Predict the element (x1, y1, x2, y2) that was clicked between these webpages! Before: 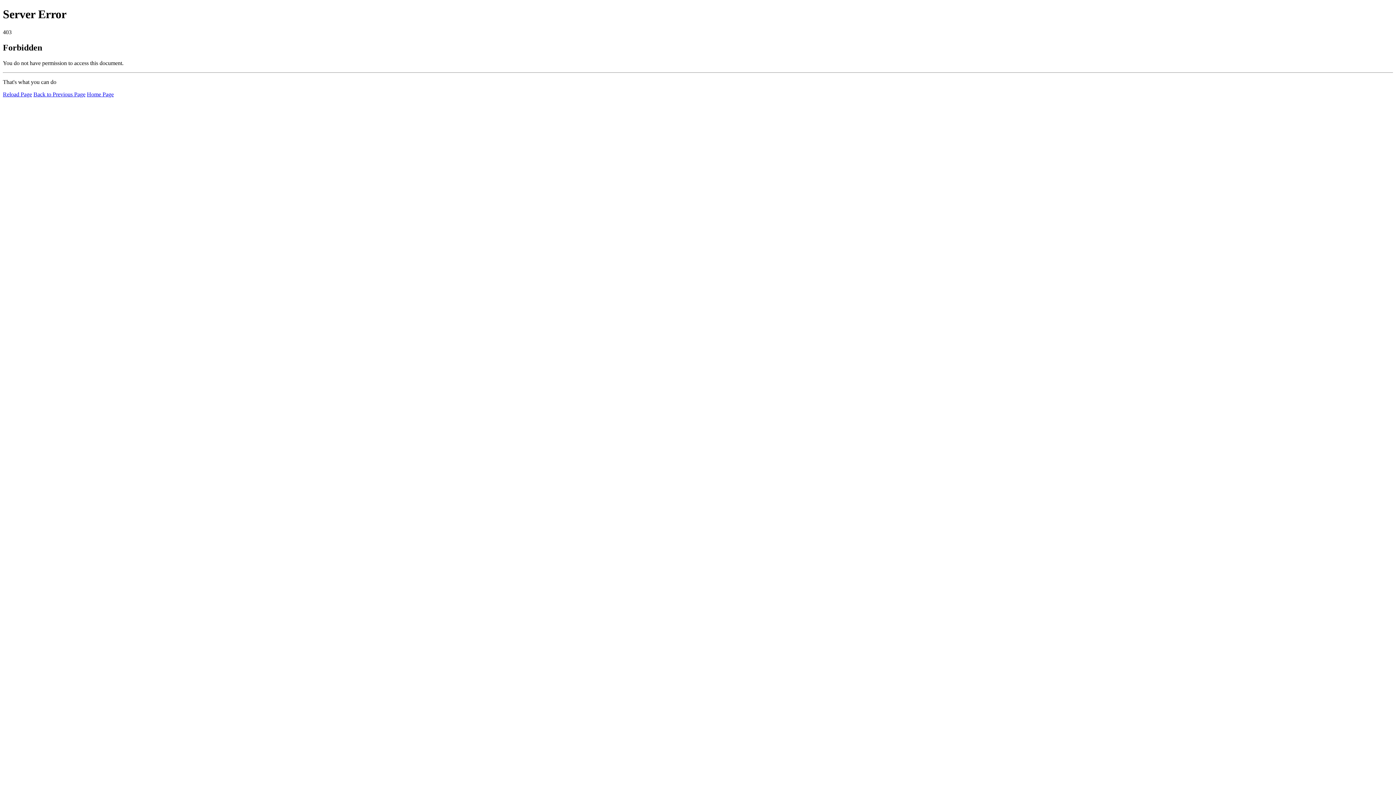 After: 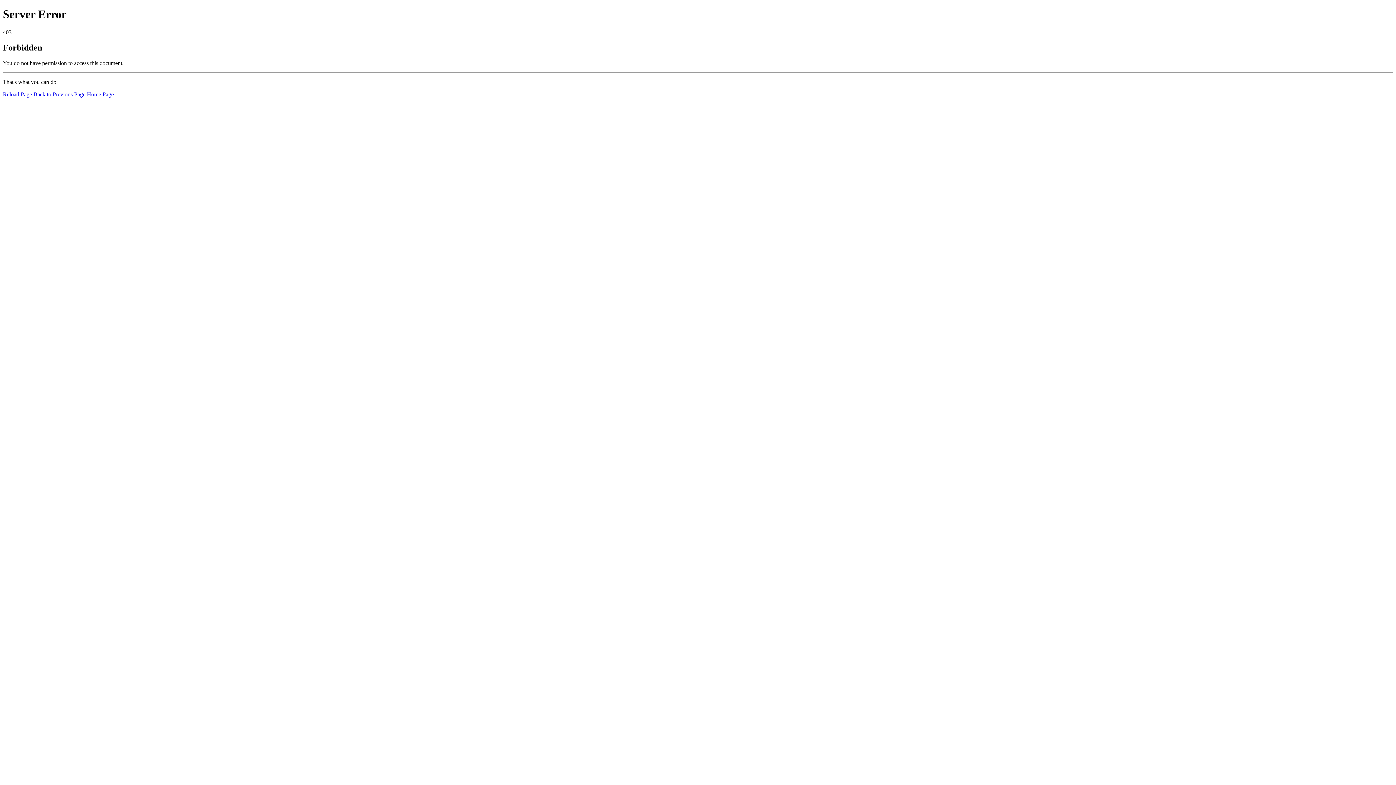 Action: label: Reload Page bbox: (2, 91, 32, 97)